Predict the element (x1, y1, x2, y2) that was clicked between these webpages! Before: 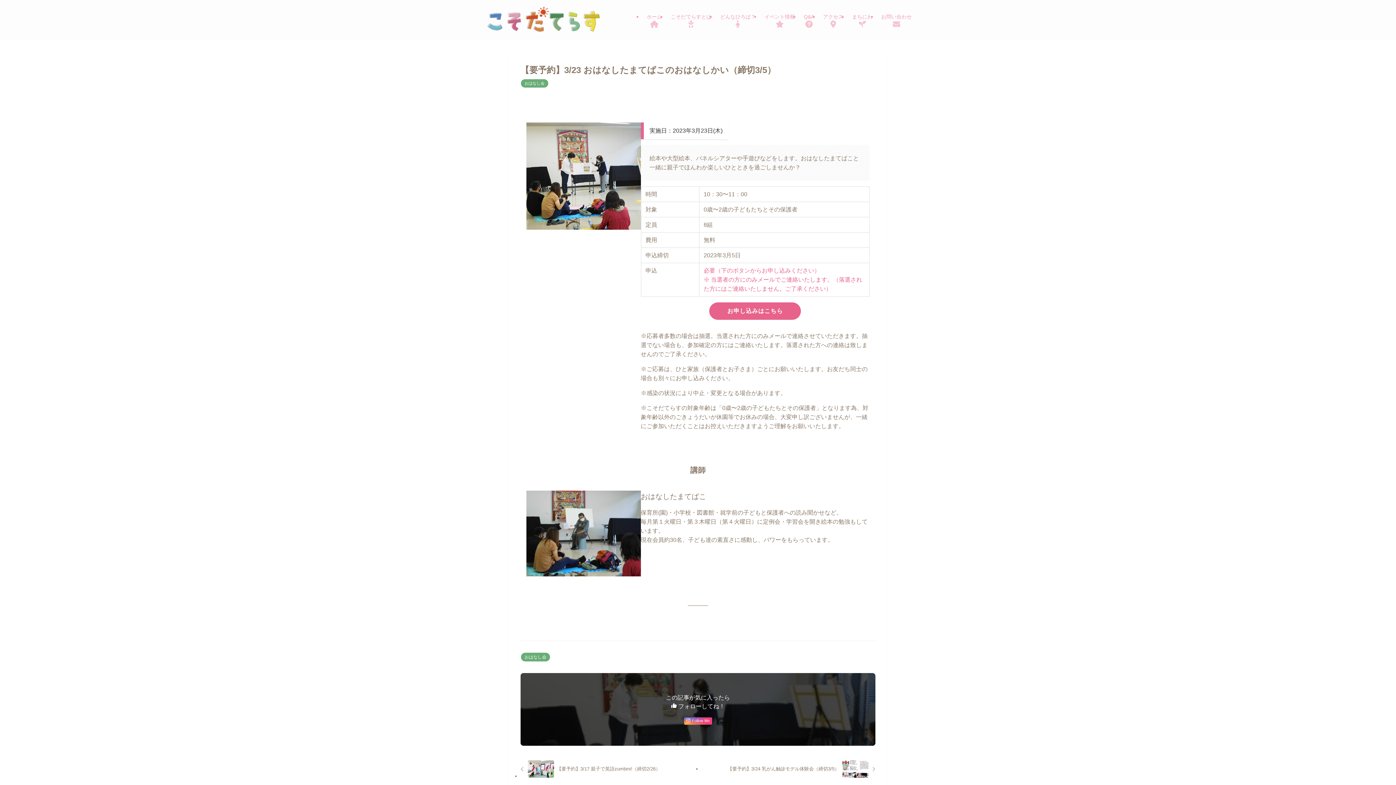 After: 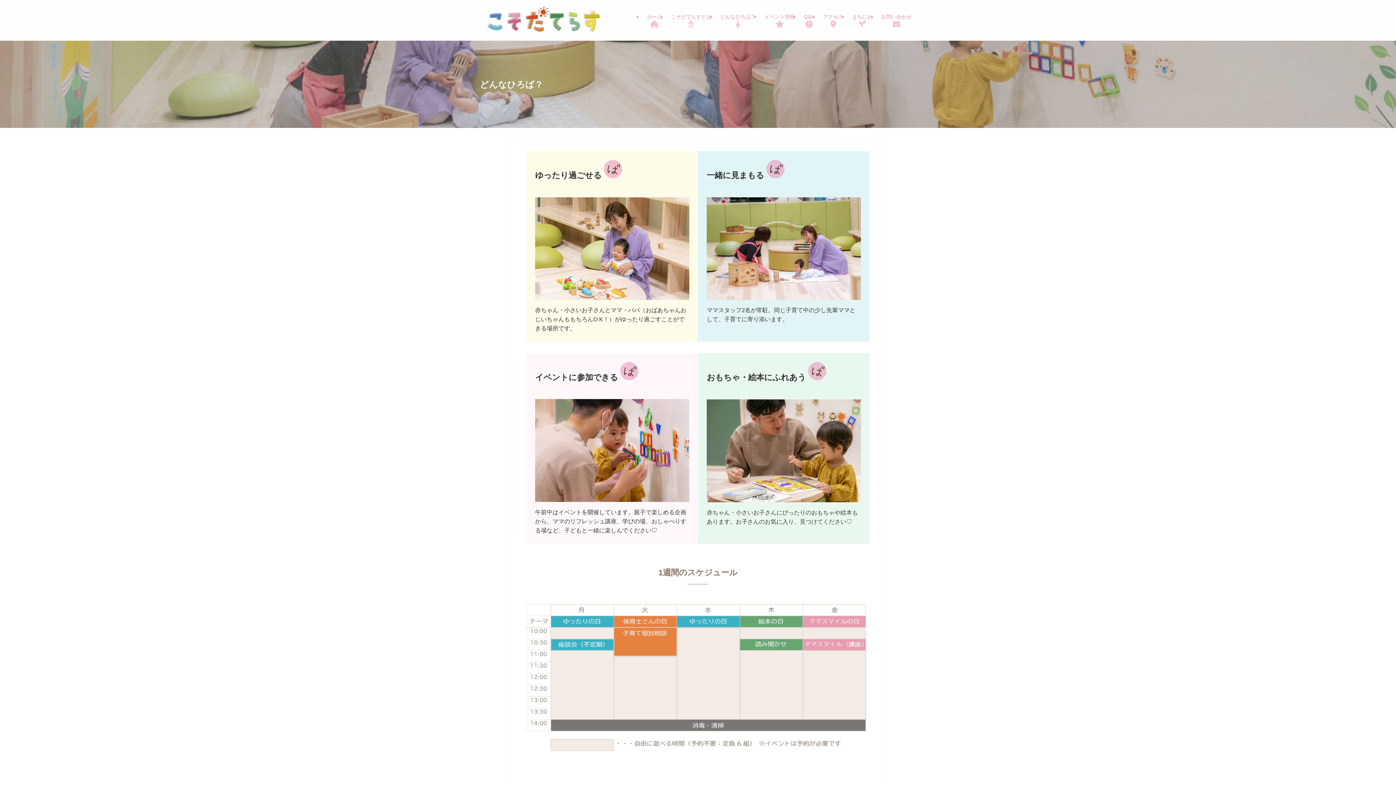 Action: label: どんなひろば？ bbox: (716, 0, 760, 40)